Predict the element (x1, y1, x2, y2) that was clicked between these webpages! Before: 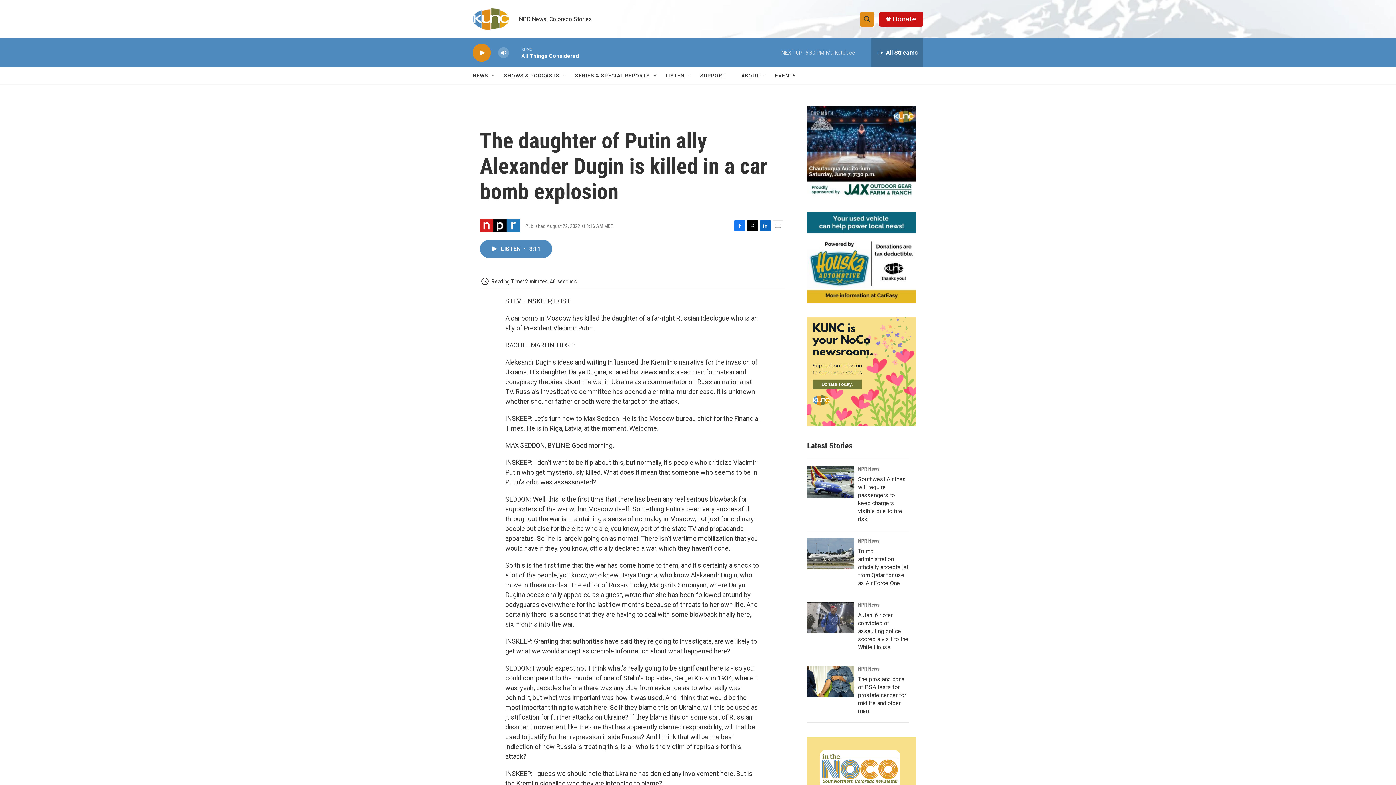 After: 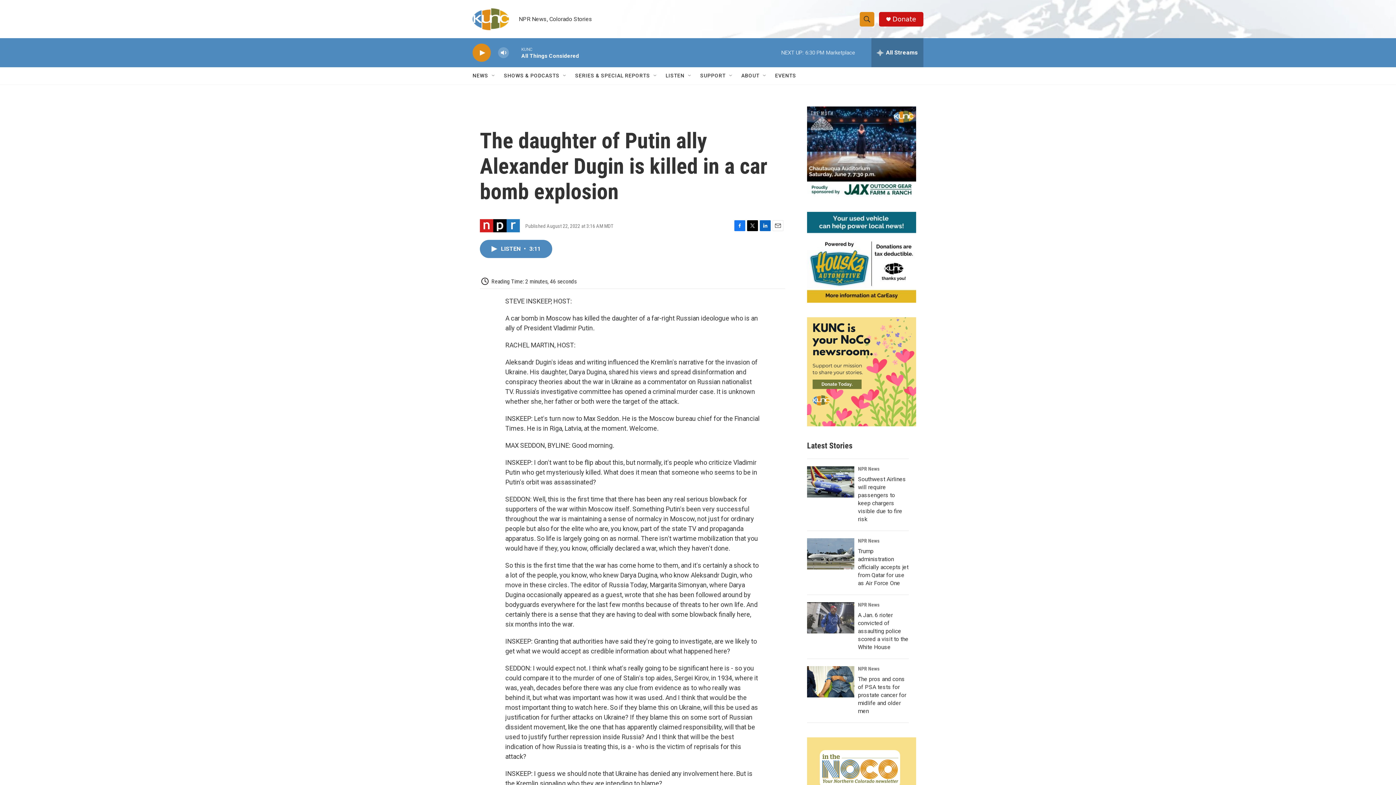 Action: label: LinkedIn bbox: (760, 220, 770, 231)